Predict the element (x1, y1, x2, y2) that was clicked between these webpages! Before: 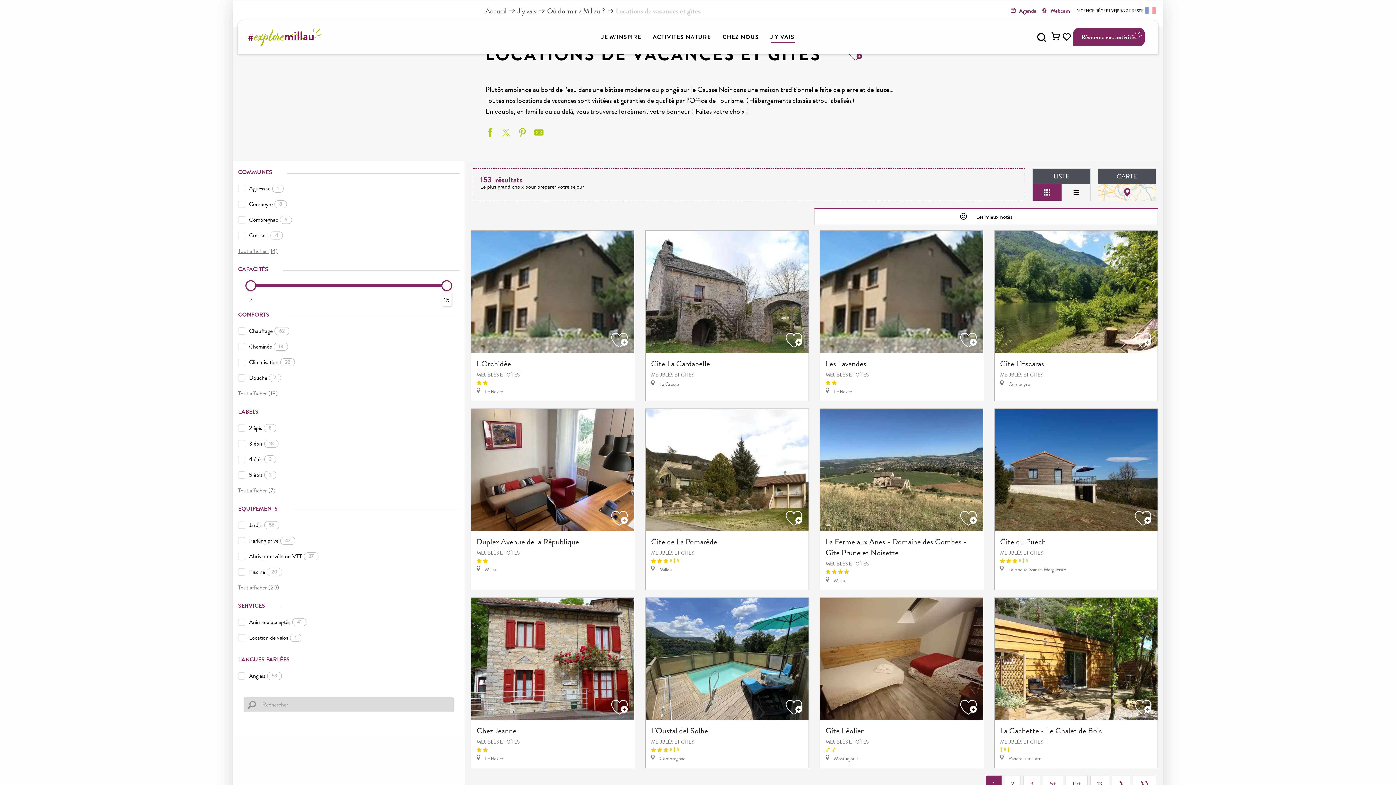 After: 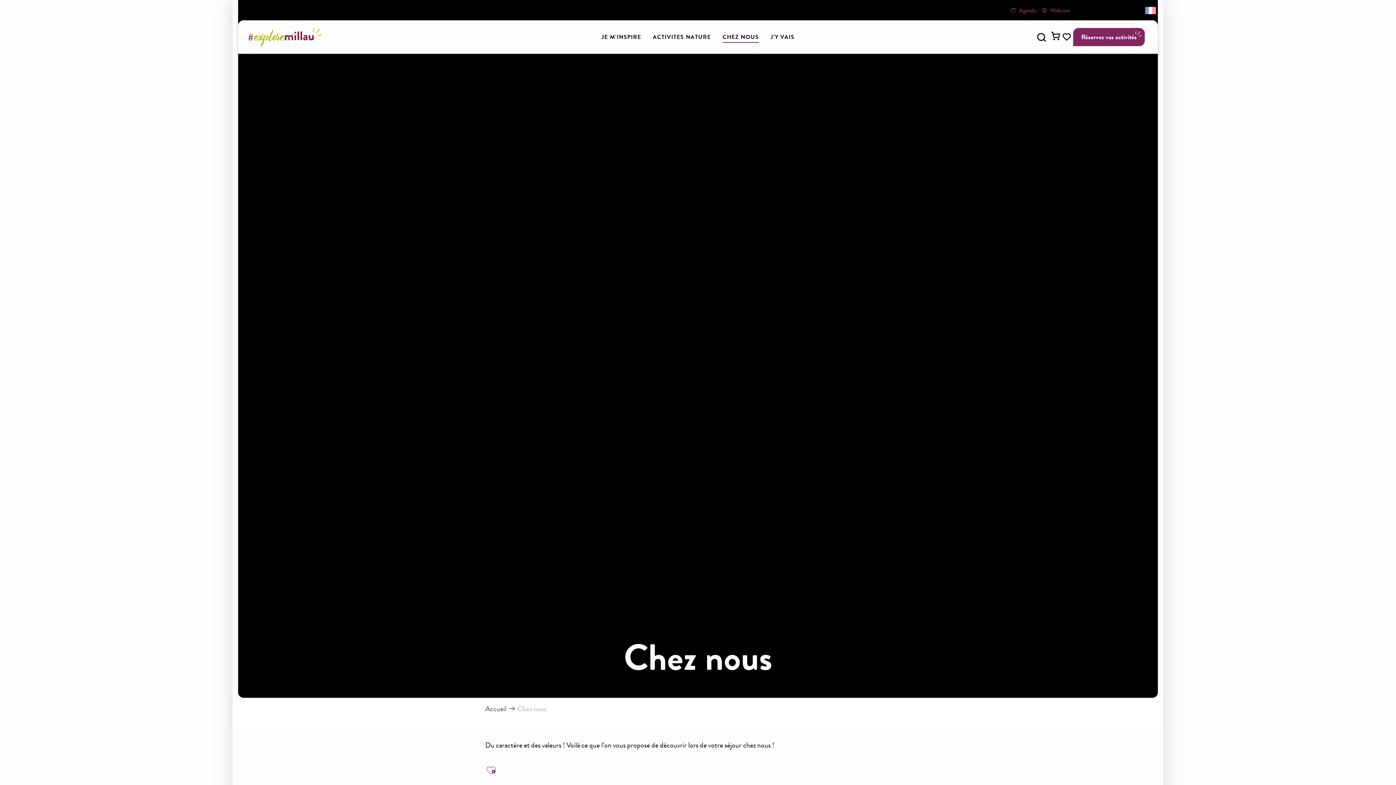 Action: label: CHEZ NOUS bbox: (716, 23, 764, 51)